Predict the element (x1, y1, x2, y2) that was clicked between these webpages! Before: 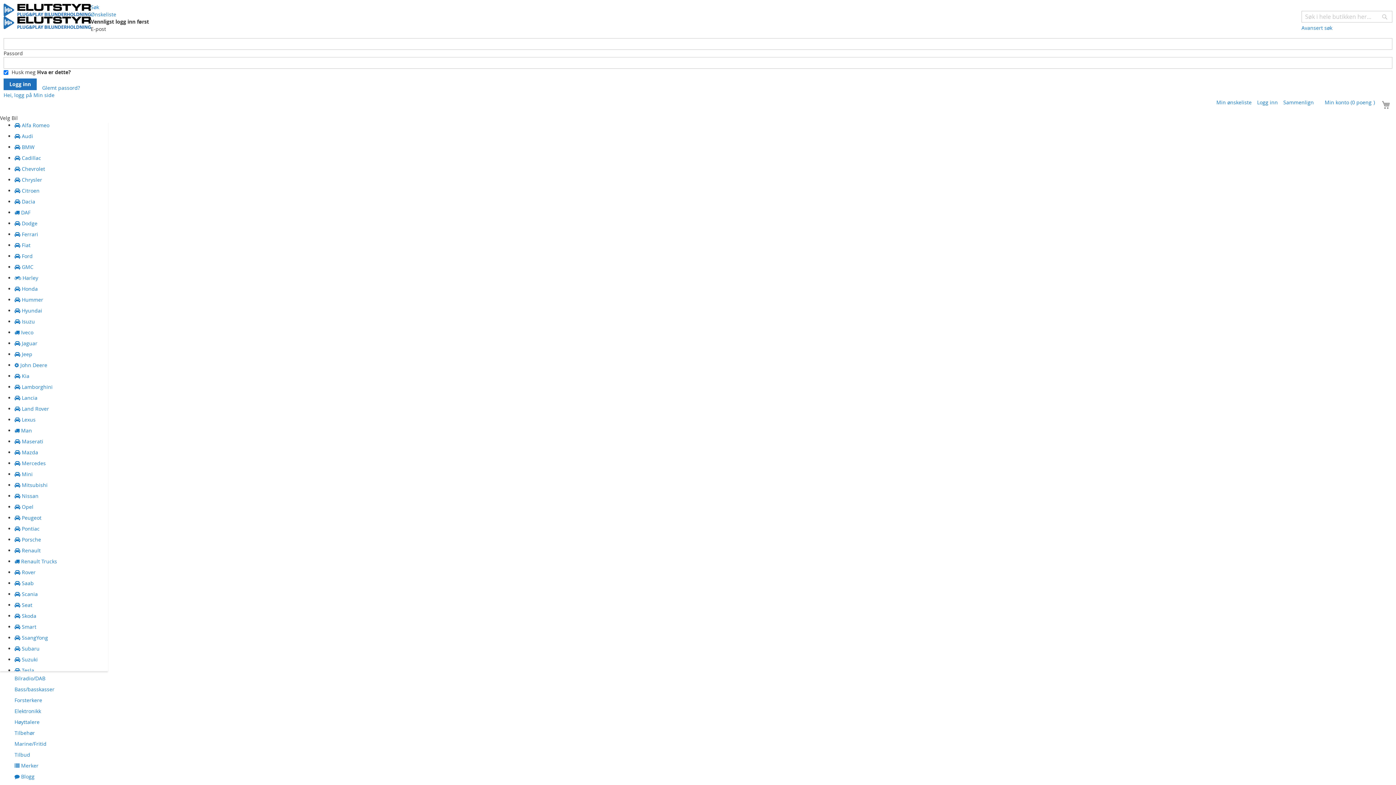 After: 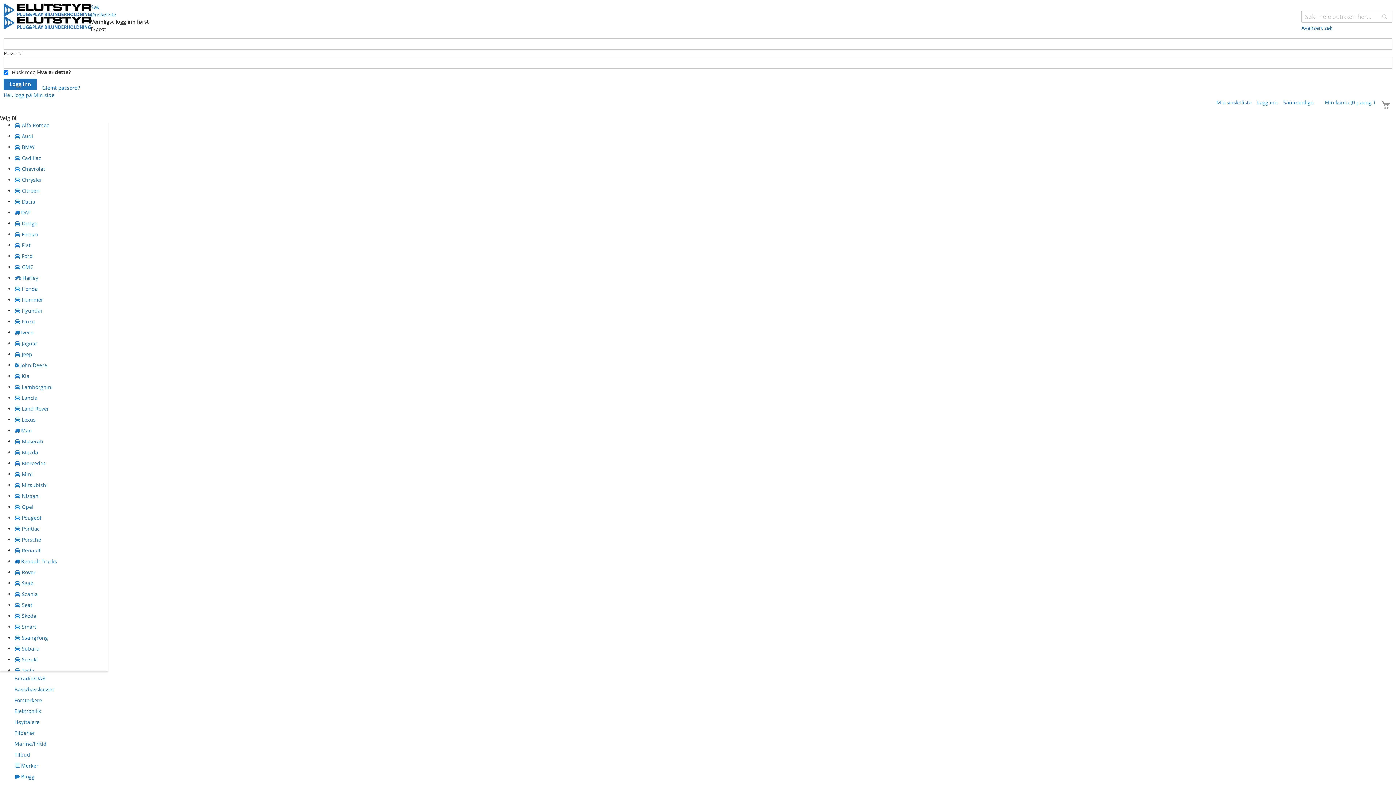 Action: bbox: (14, 686, 54, 693) label: Bass/basskasser